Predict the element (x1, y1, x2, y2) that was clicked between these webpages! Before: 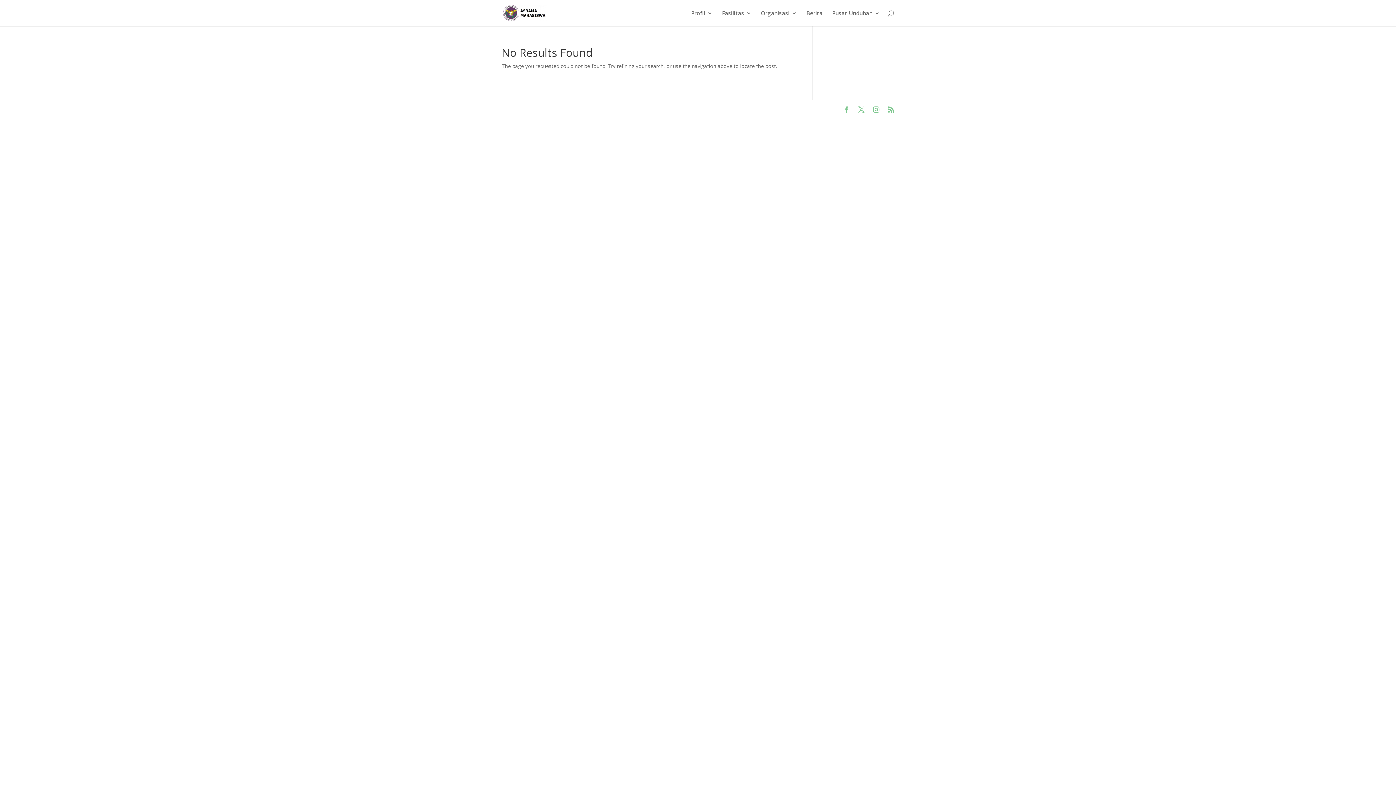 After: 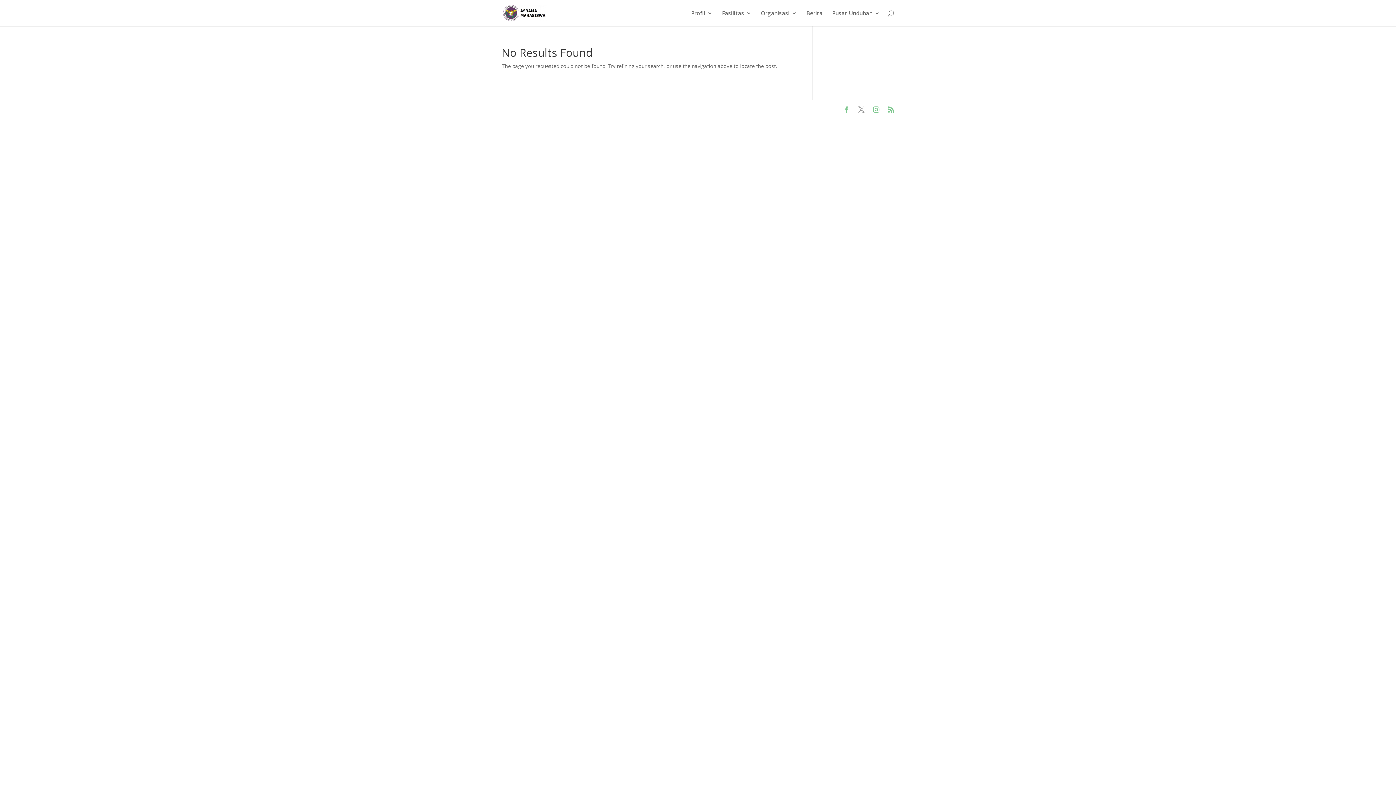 Action: bbox: (858, 105, 864, 114)